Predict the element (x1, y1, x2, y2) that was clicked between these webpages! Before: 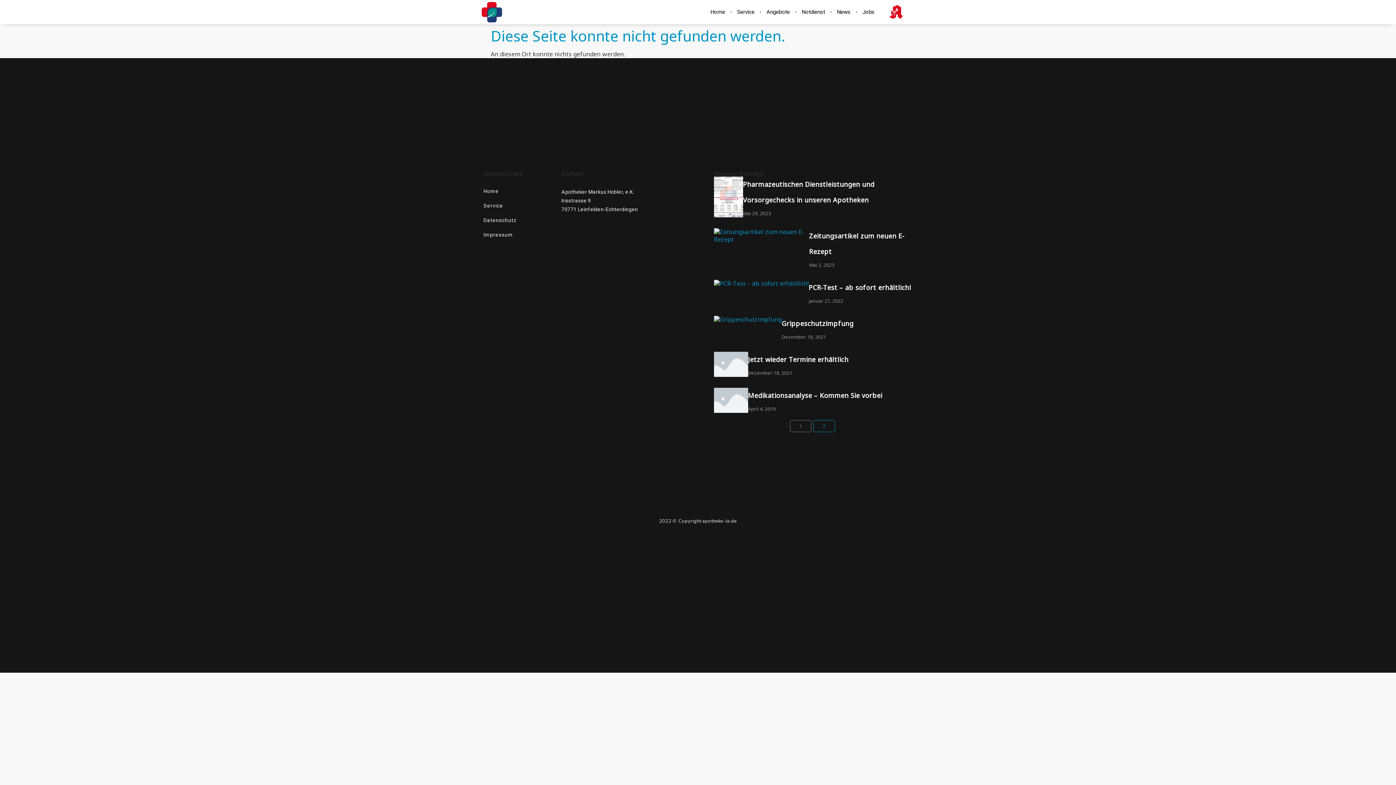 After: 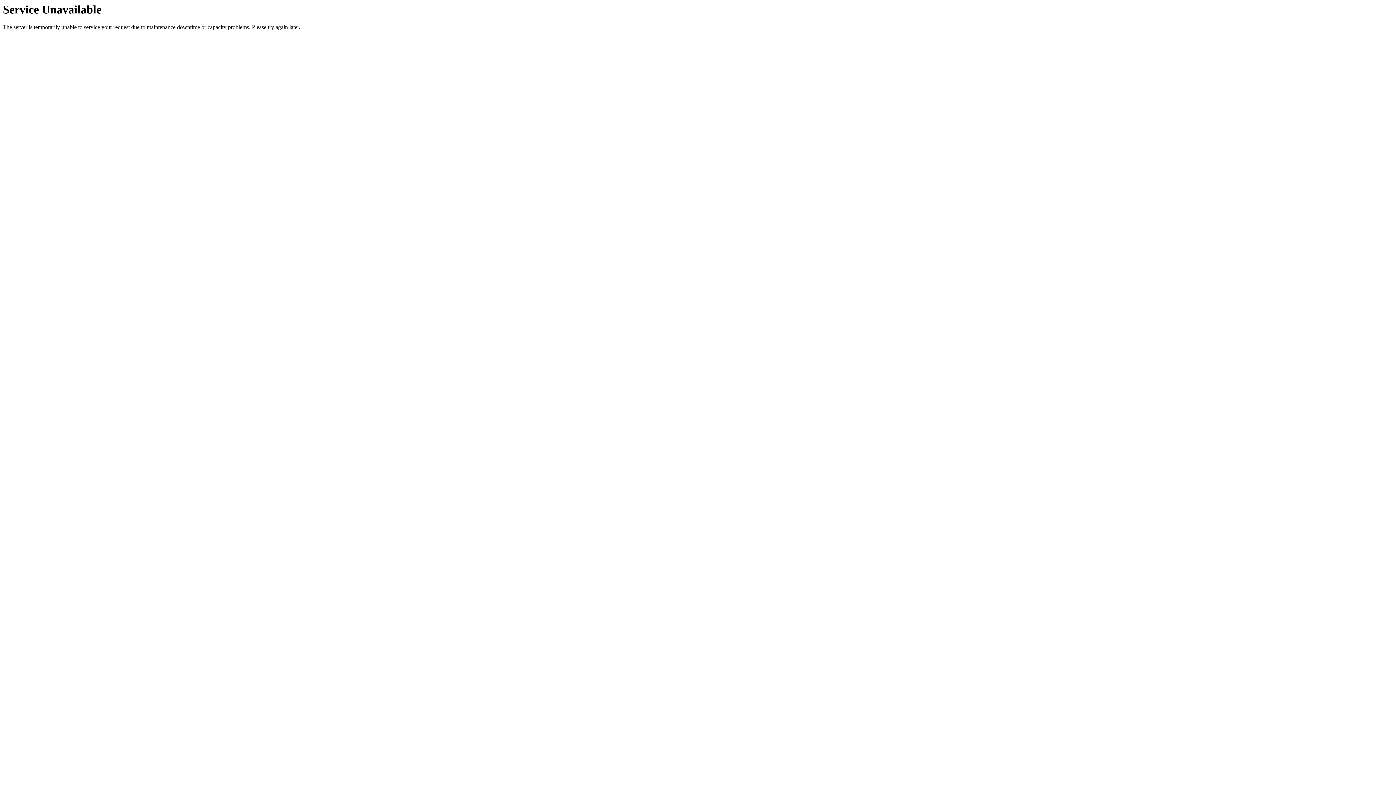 Action: label: Jetzt wieder Termine erhältlich bbox: (748, 355, 848, 363)